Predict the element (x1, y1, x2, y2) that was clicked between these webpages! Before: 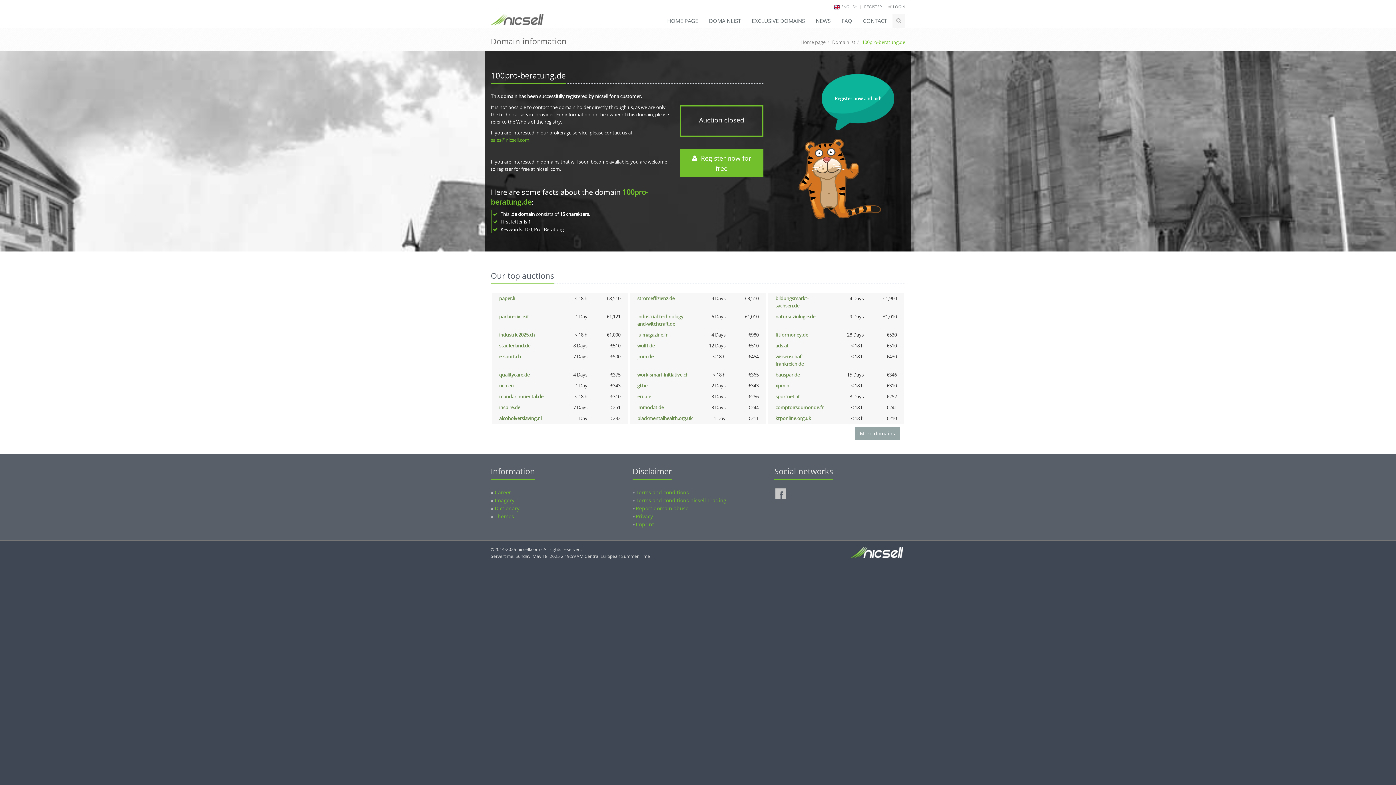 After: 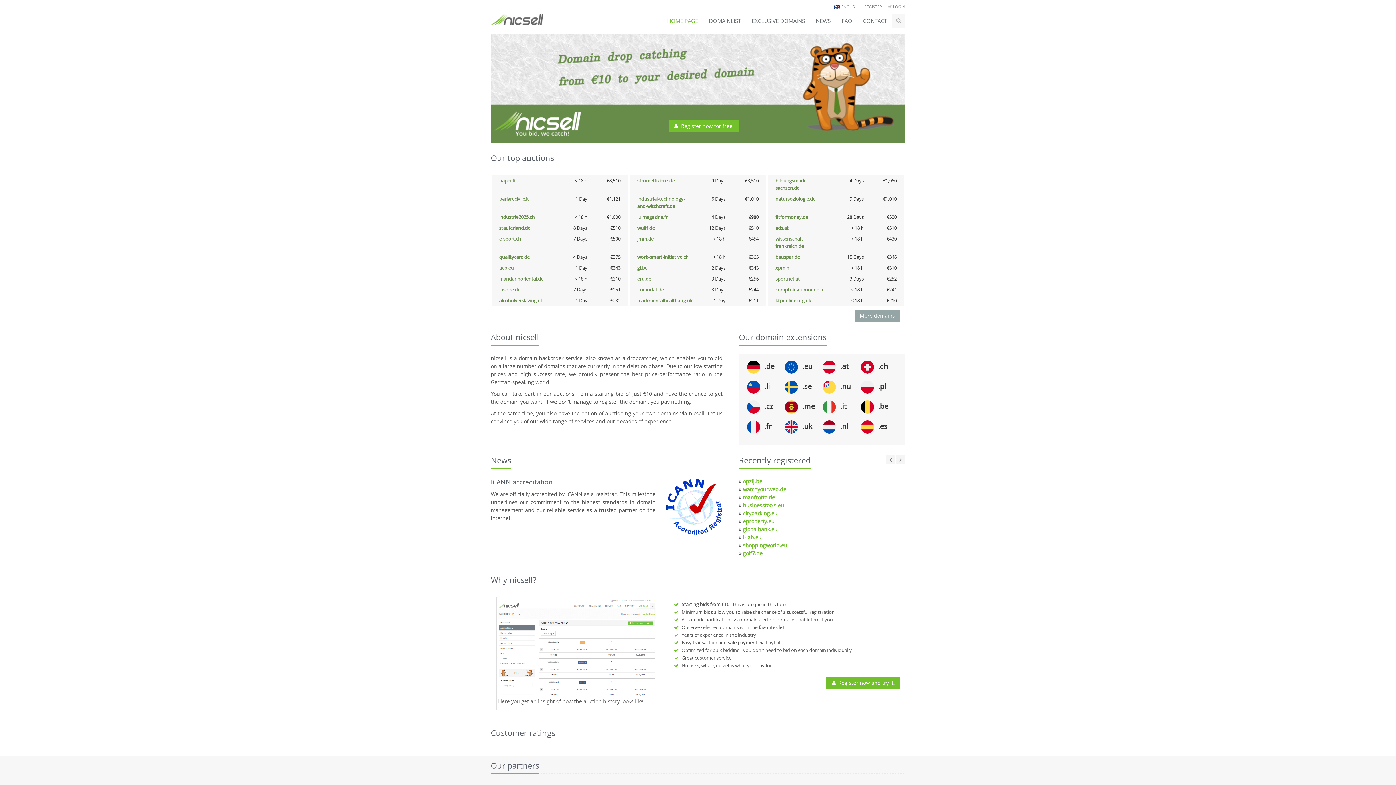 Action: bbox: (487, 13, 547, 21)